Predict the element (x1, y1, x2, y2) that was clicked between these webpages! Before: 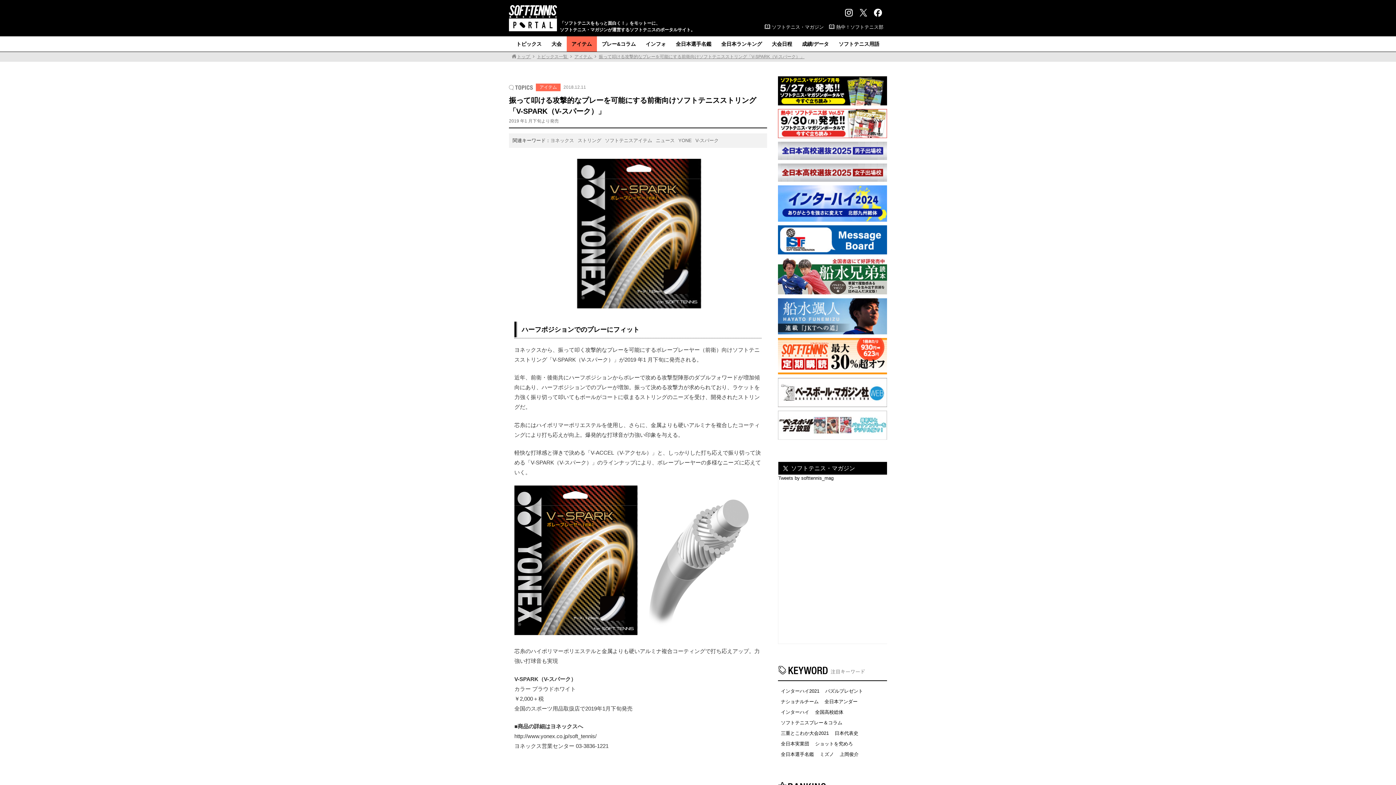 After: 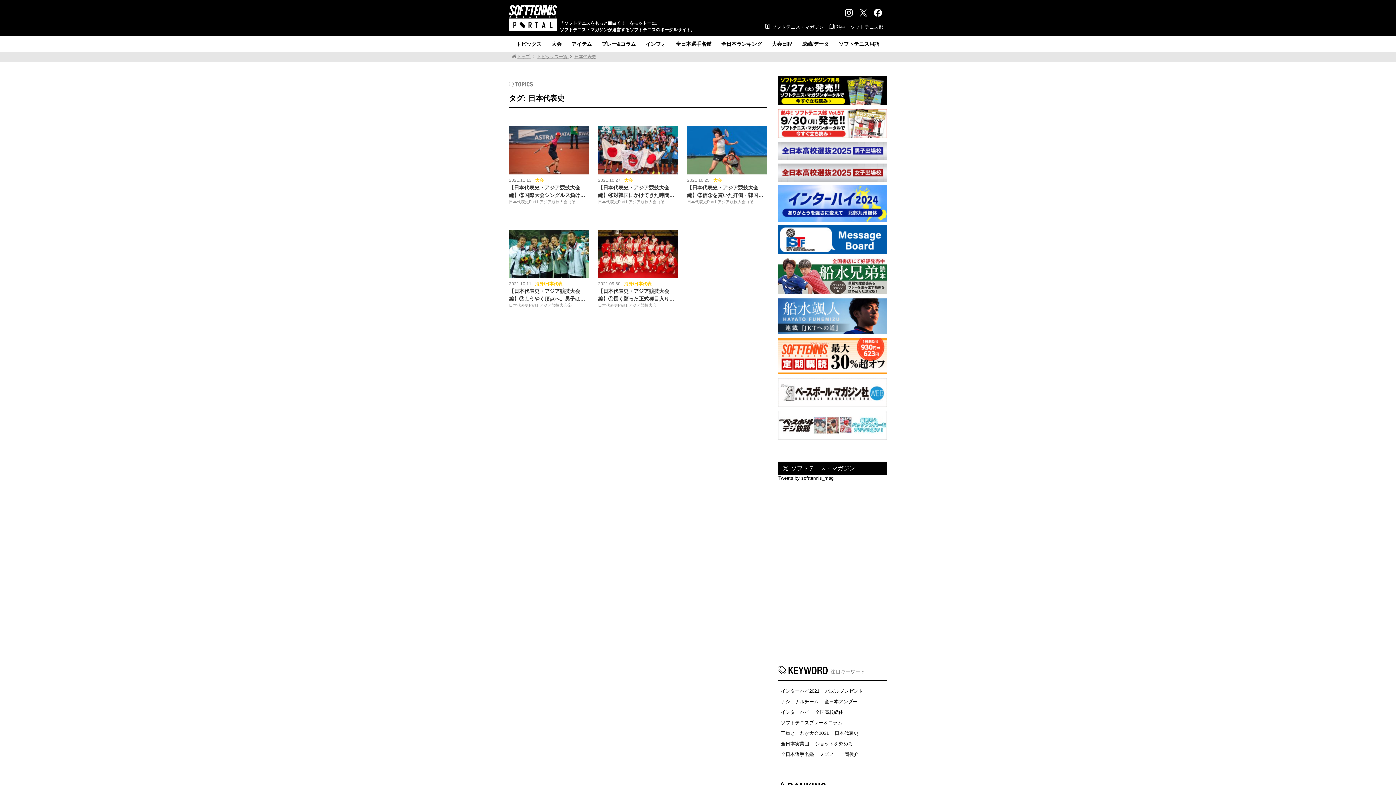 Action: label: 日本代表史 bbox: (832, 729, 861, 738)